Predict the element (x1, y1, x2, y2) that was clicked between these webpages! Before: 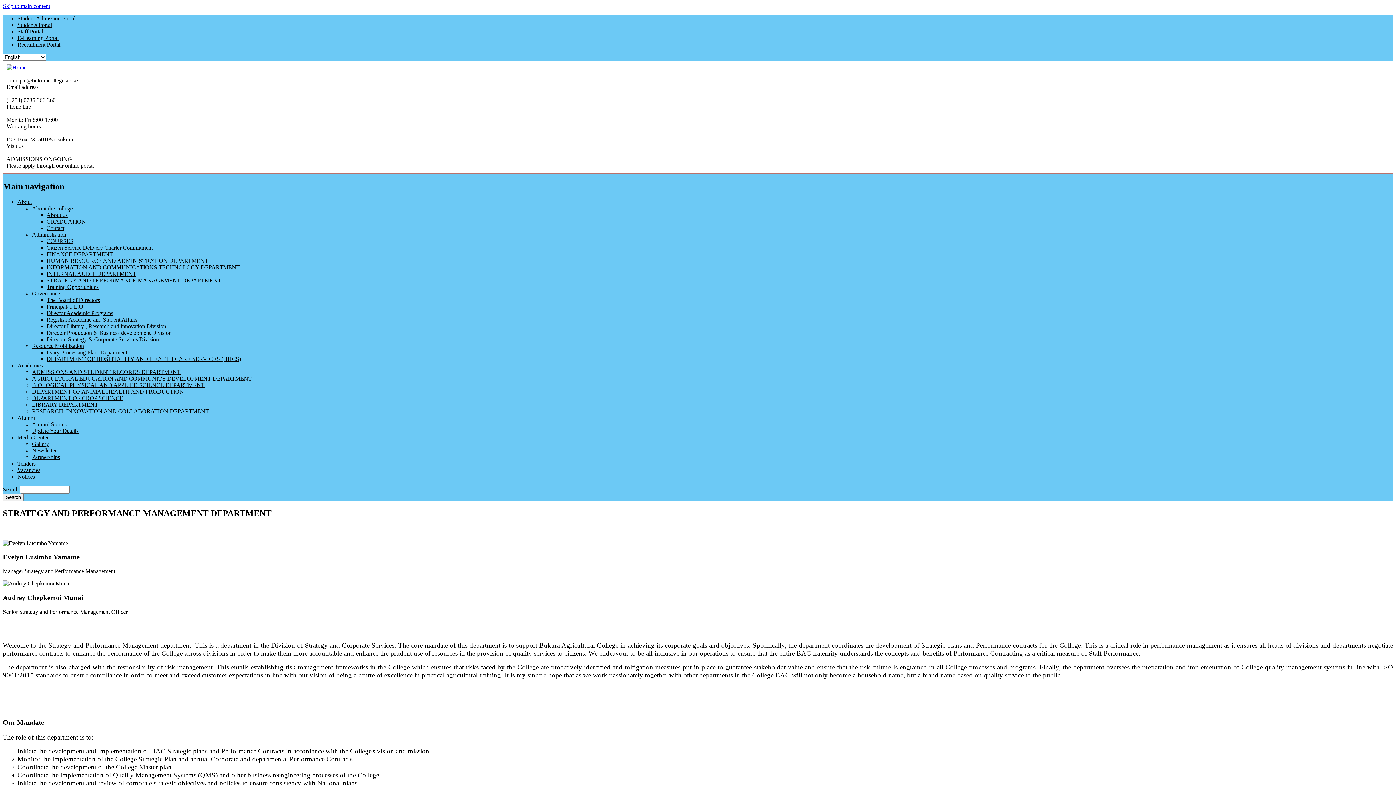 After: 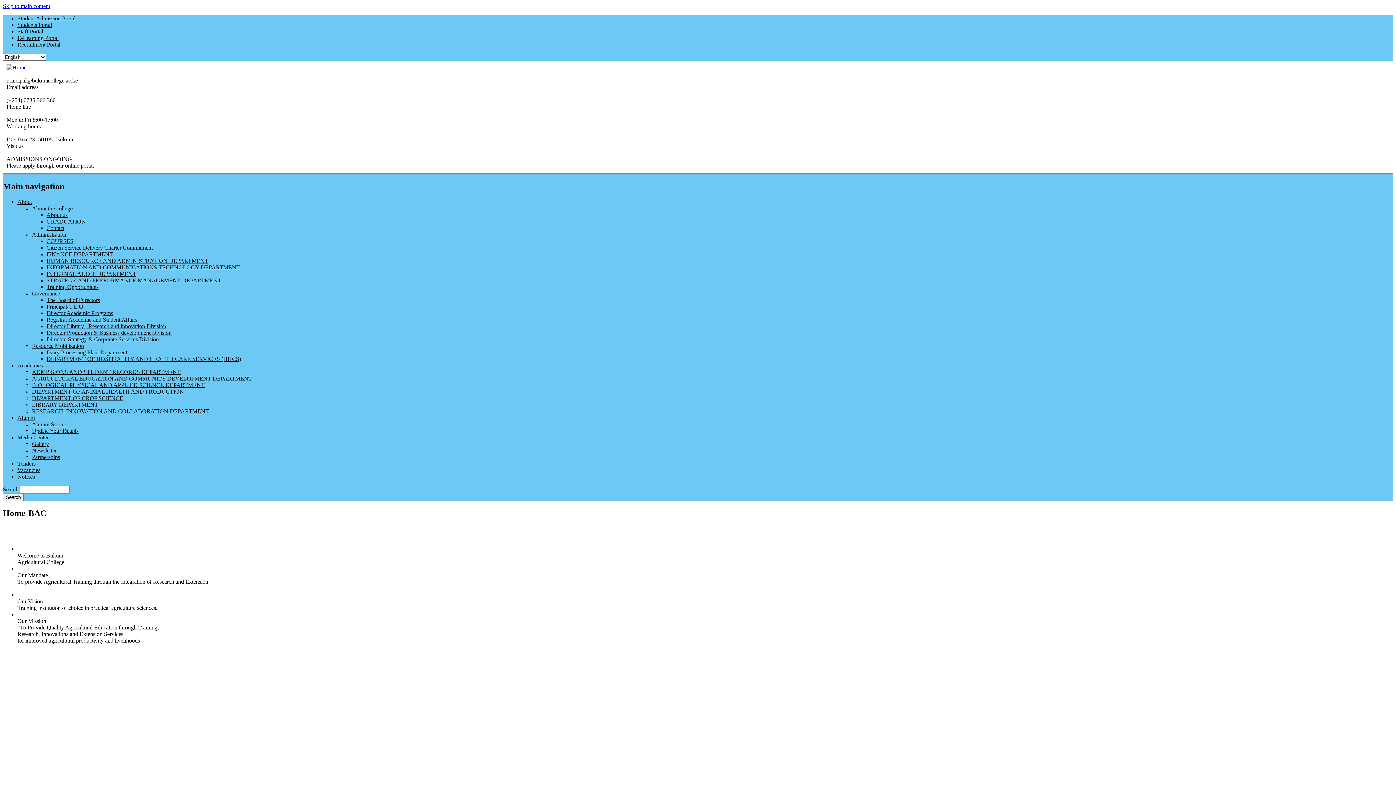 Action: bbox: (17, 362, 42, 368) label: Academics